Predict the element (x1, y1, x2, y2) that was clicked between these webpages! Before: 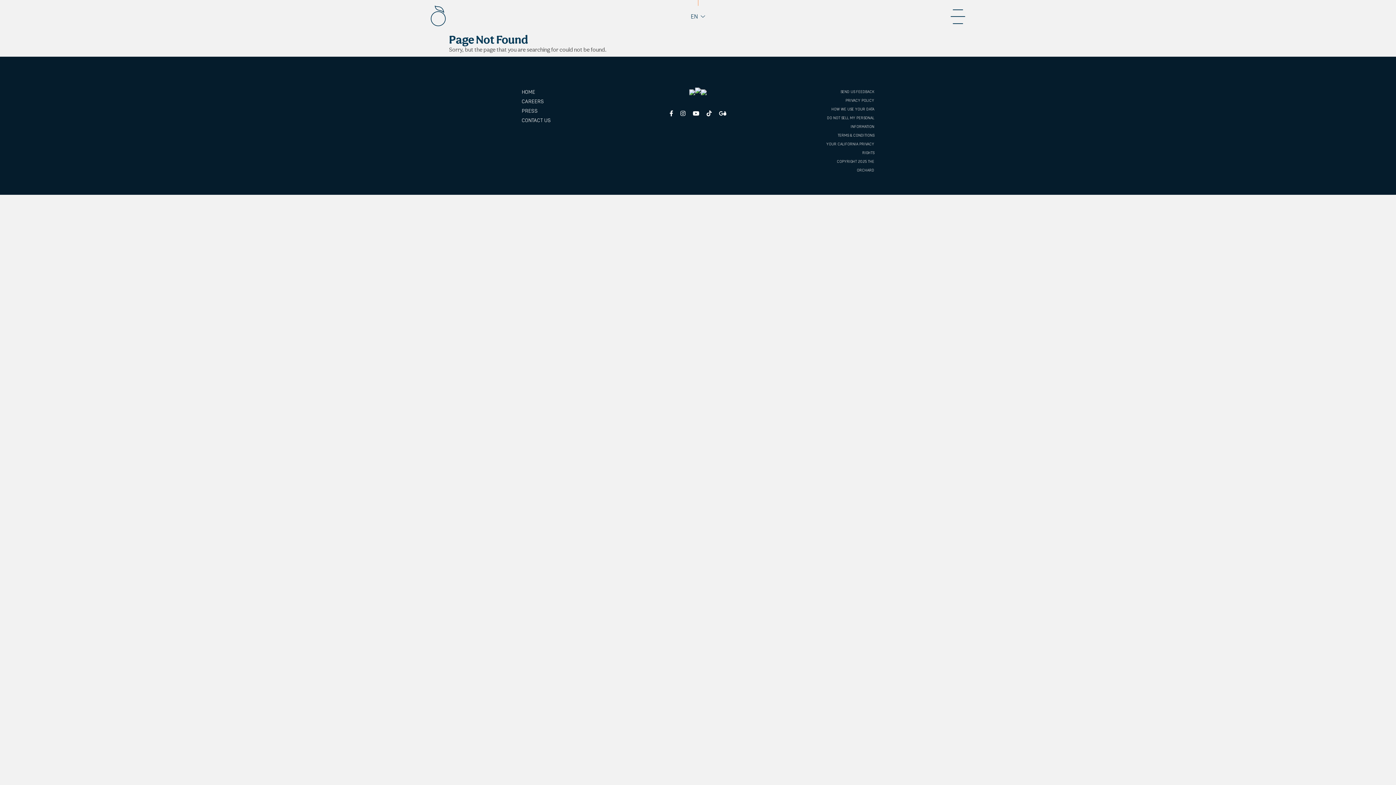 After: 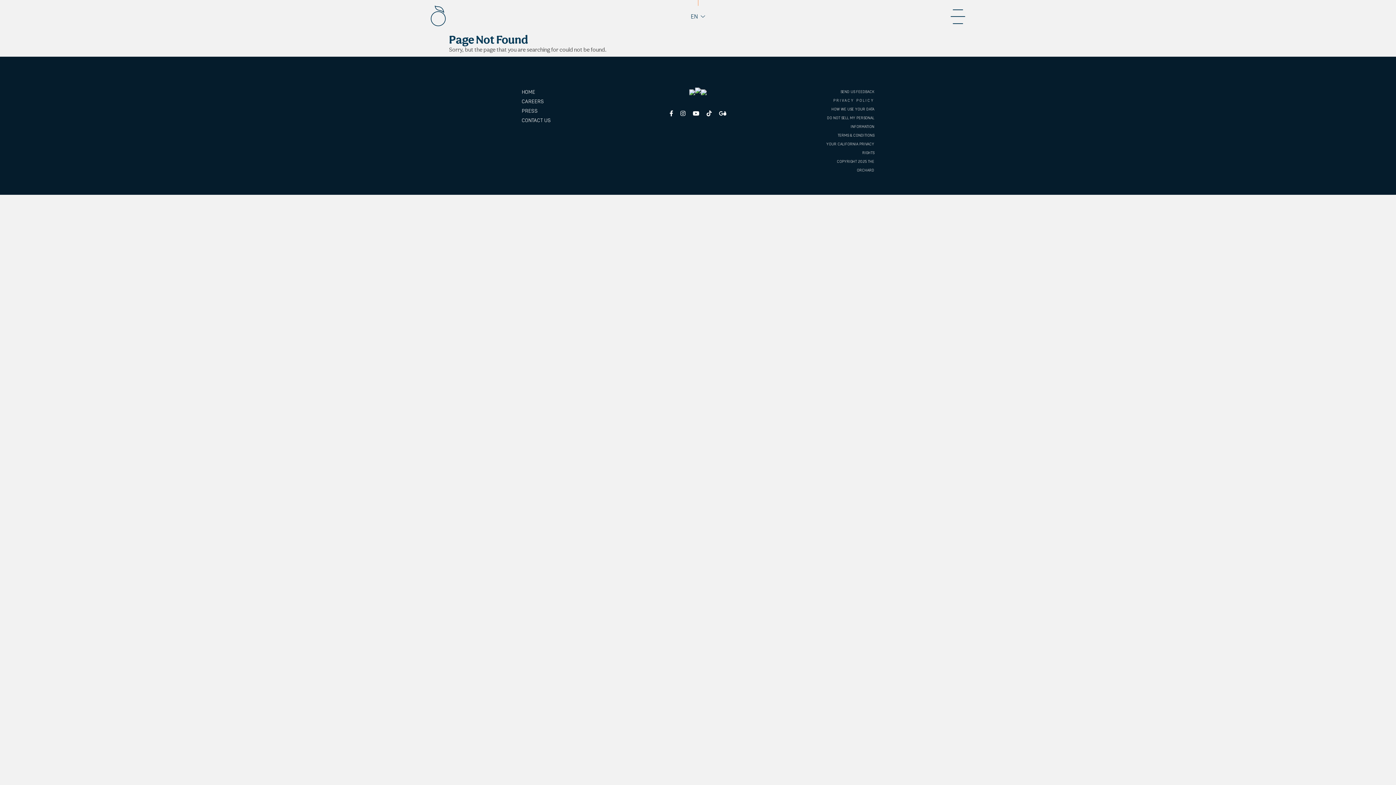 Action: bbox: (819, 96, 874, 105) label: PRIVACY POLICY